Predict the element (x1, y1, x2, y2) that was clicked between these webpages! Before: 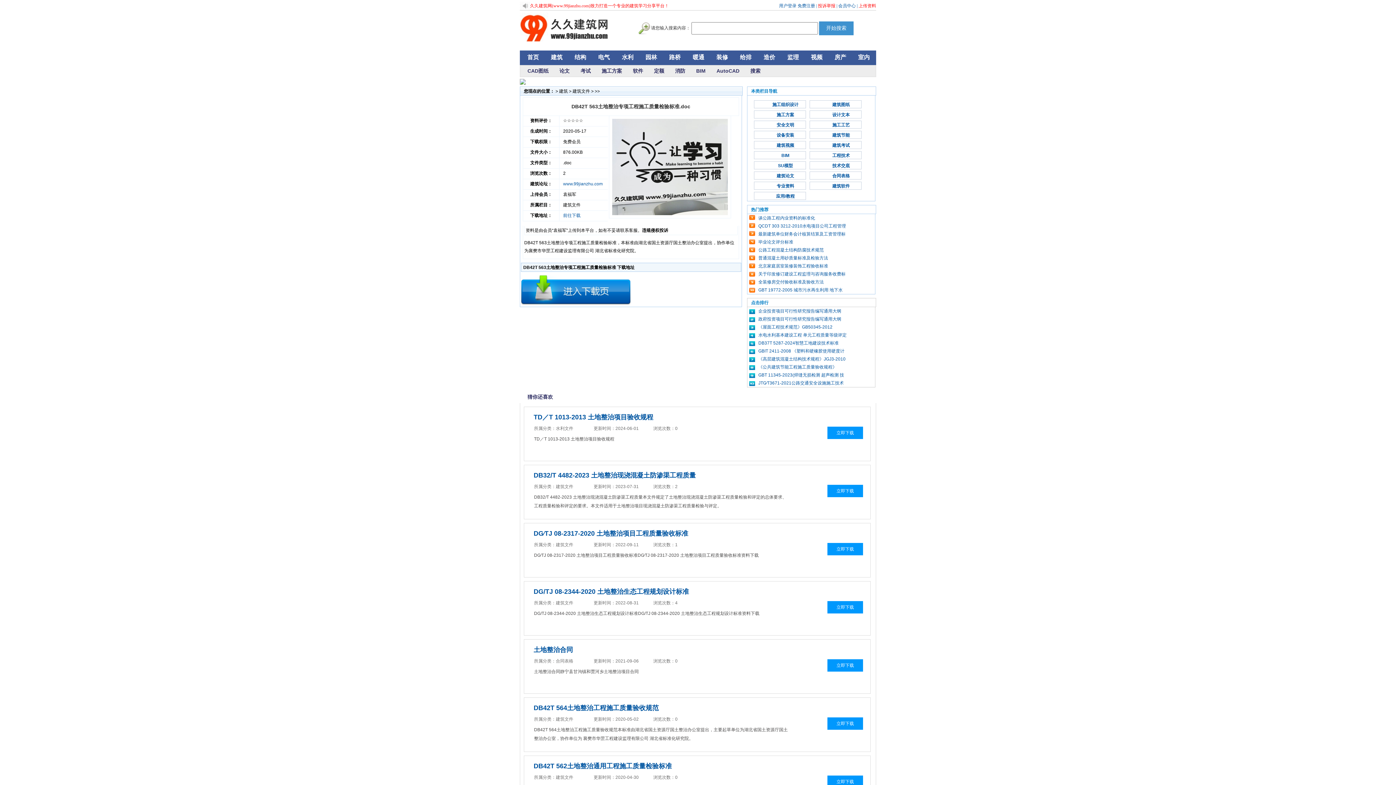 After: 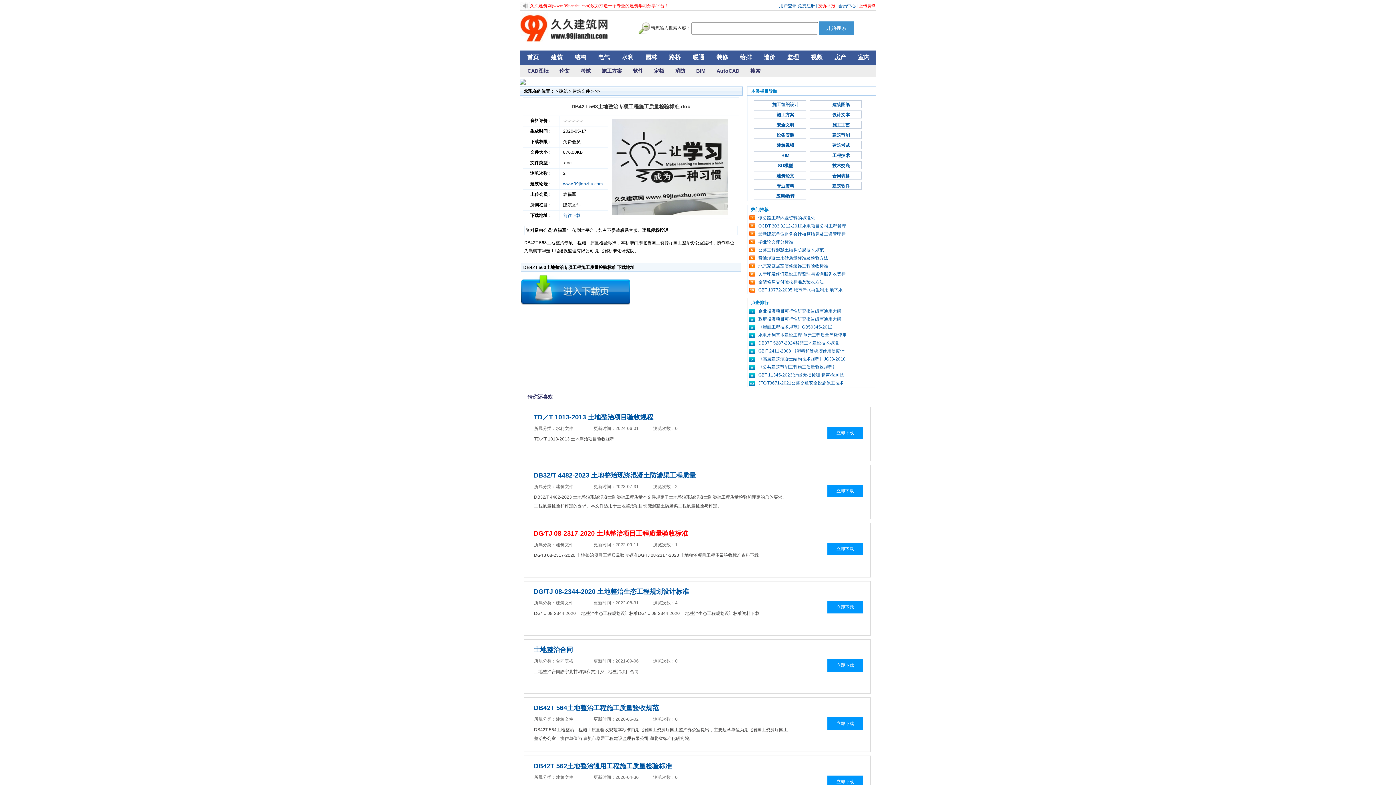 Action: bbox: (533, 529, 870, 538) label: DG∕TJ 08-2317-2020 土地整治项目工程质量验收标准